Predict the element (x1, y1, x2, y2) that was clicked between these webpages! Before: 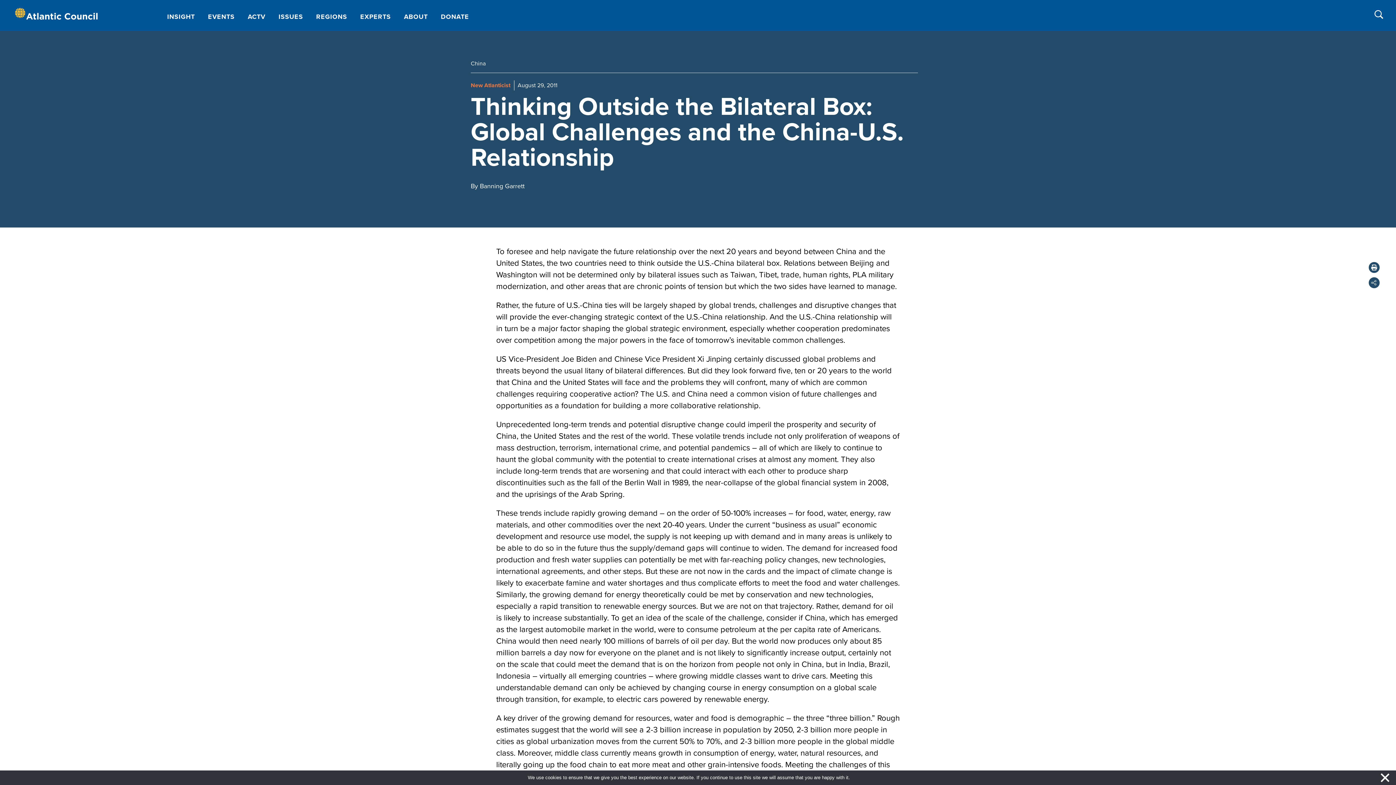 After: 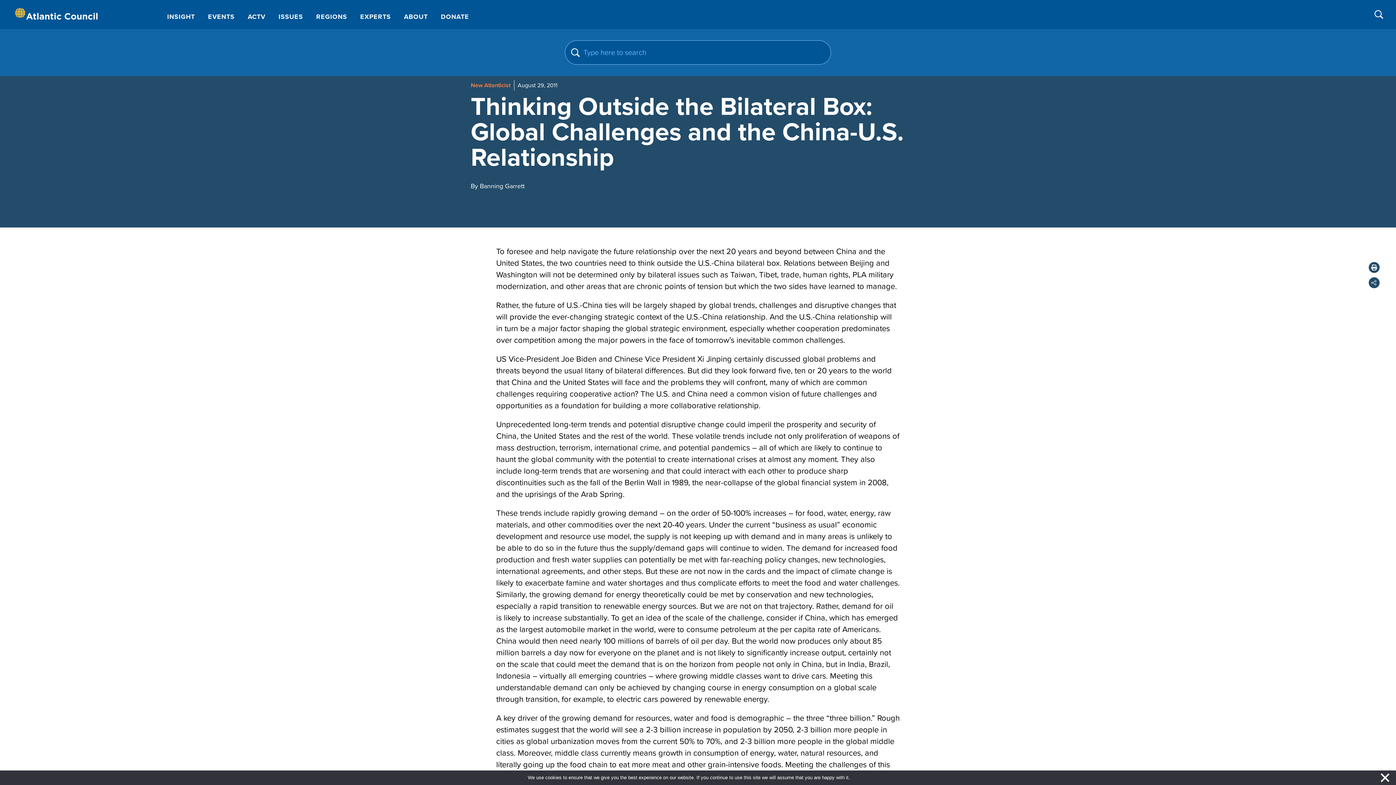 Action: bbox: (1374, 10, 1383, 18)